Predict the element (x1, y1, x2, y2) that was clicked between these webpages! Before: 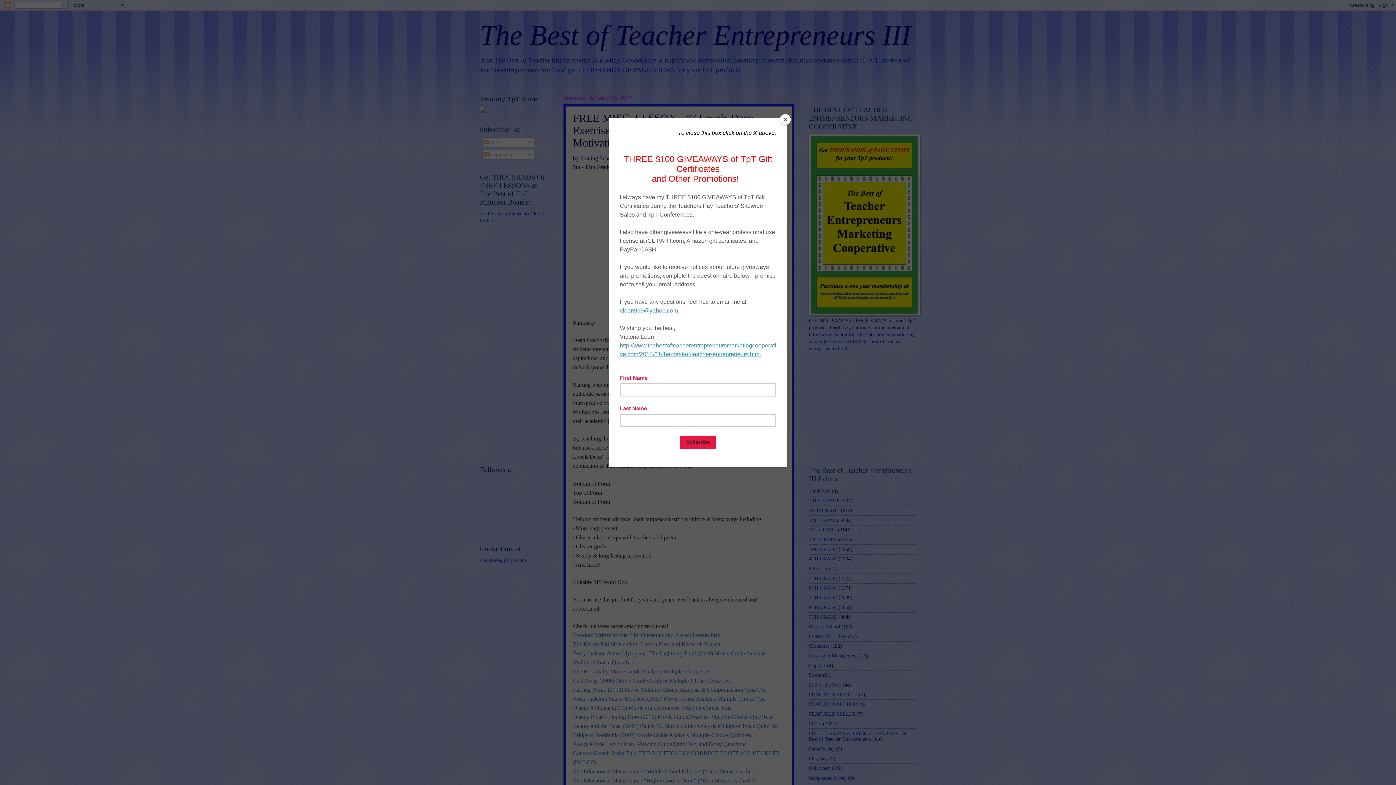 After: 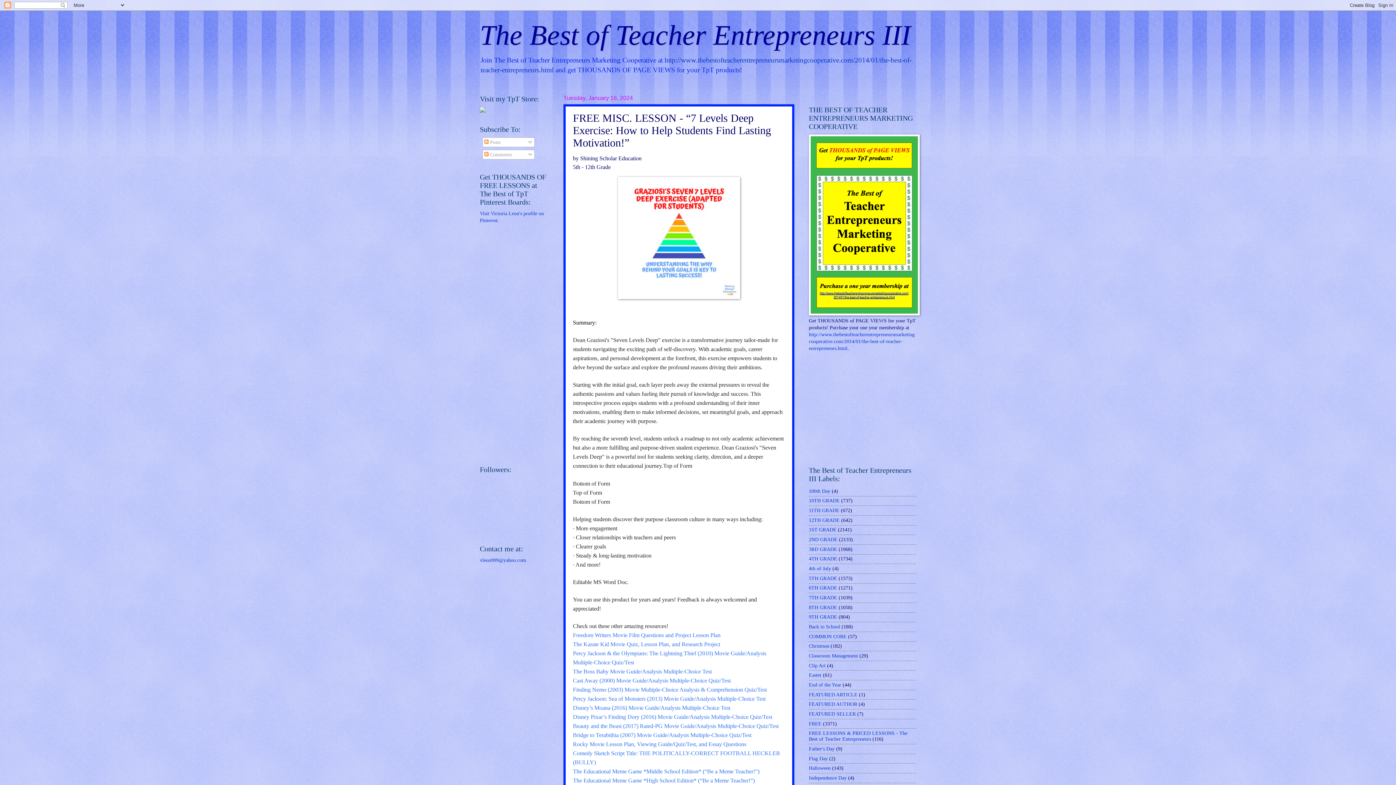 Action: label: Close bbox: (780, 114, 790, 125)